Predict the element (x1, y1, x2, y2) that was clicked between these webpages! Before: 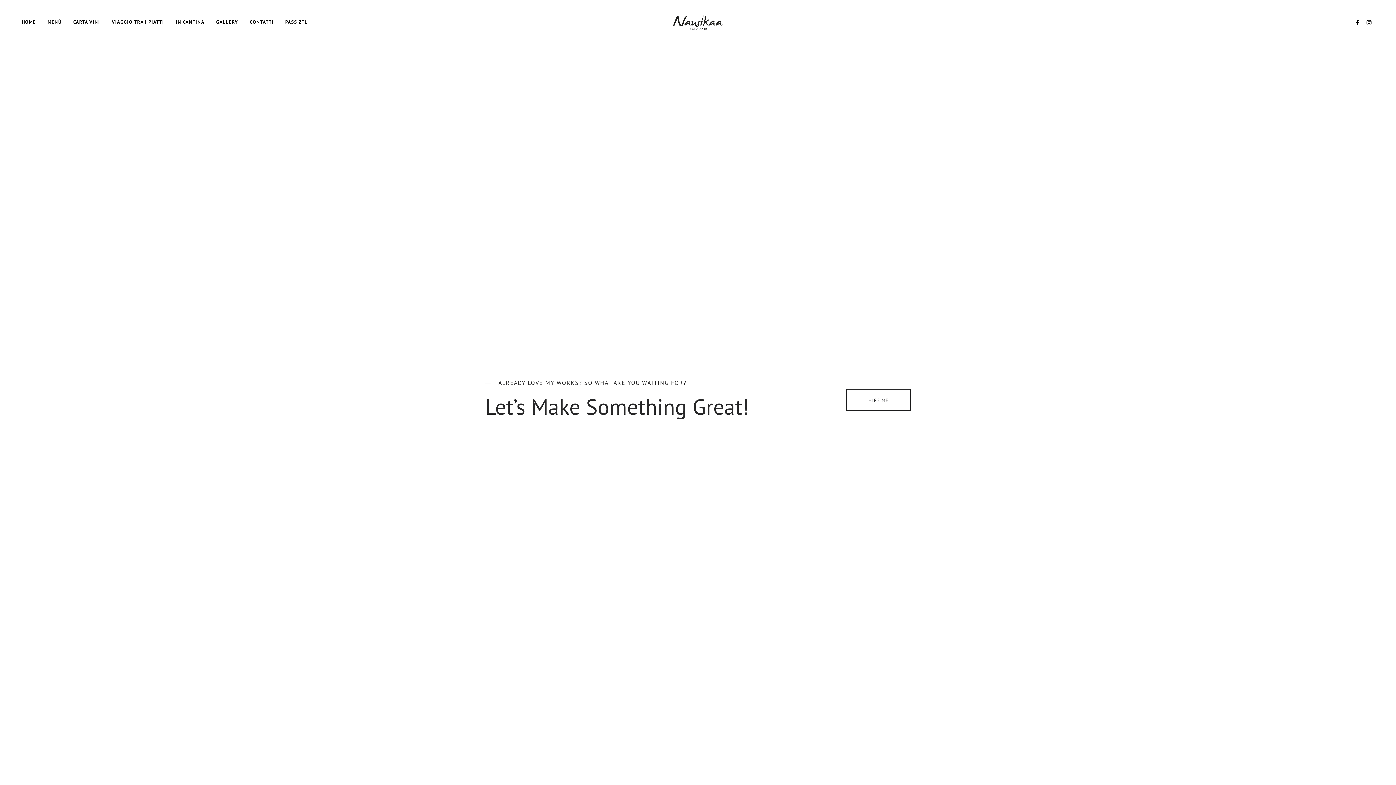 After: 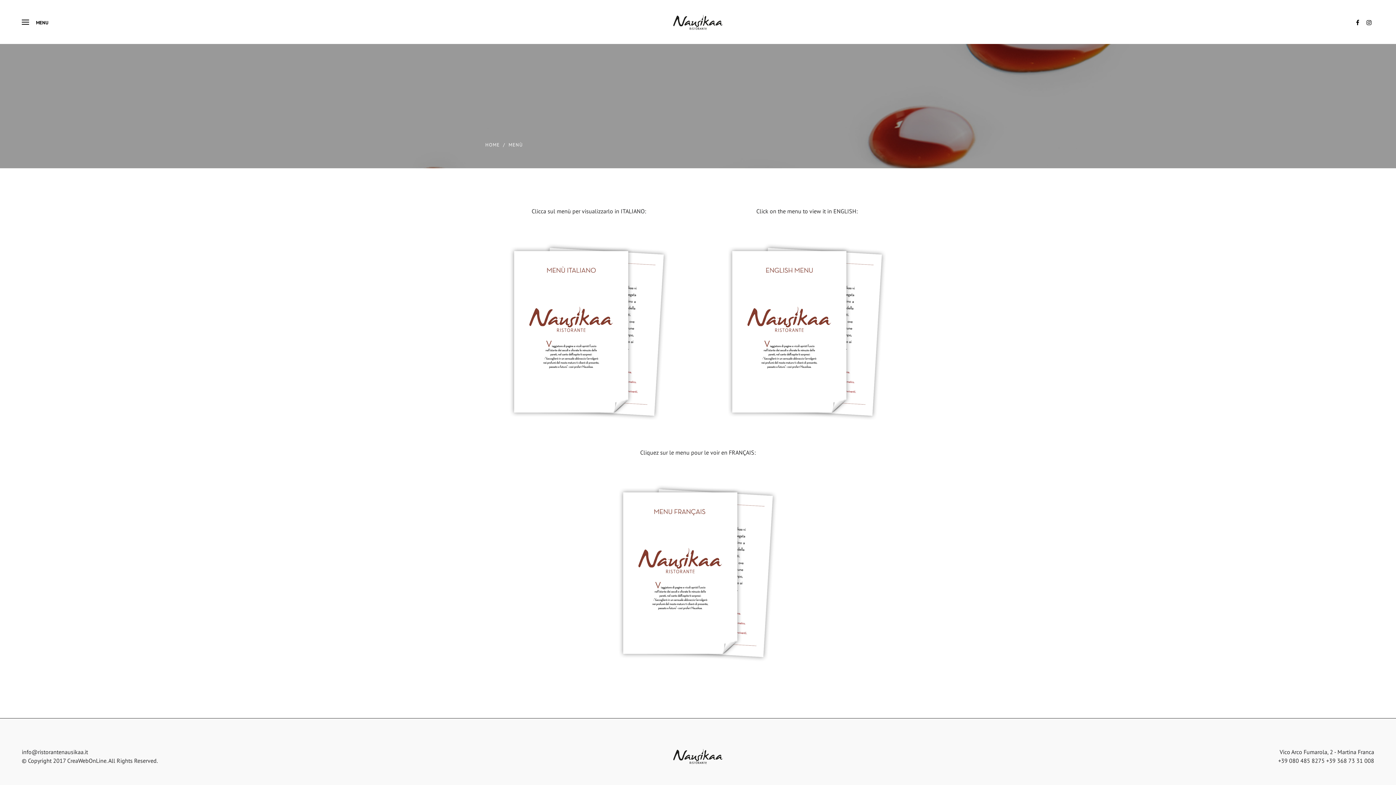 Action: label: MENÙ bbox: (47, 14, 61, 29)